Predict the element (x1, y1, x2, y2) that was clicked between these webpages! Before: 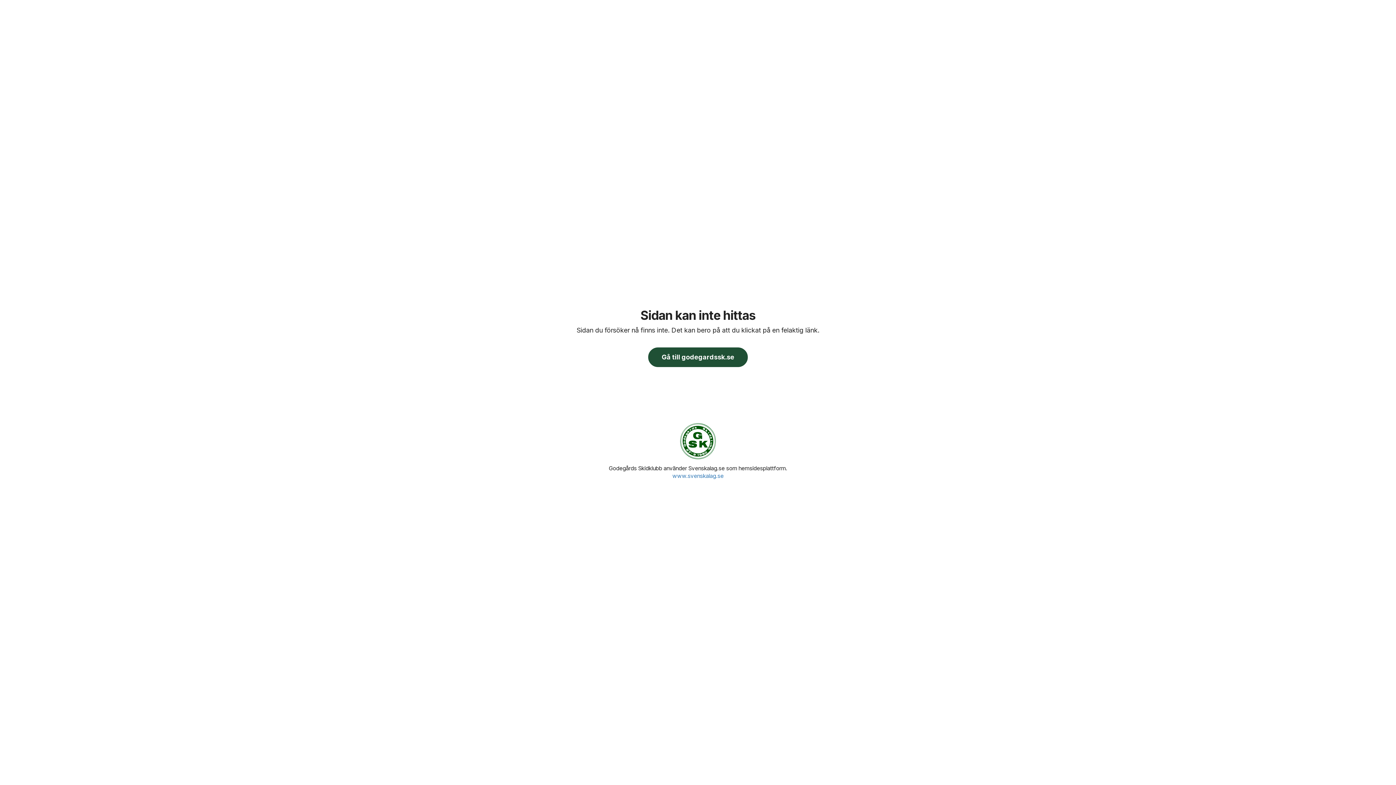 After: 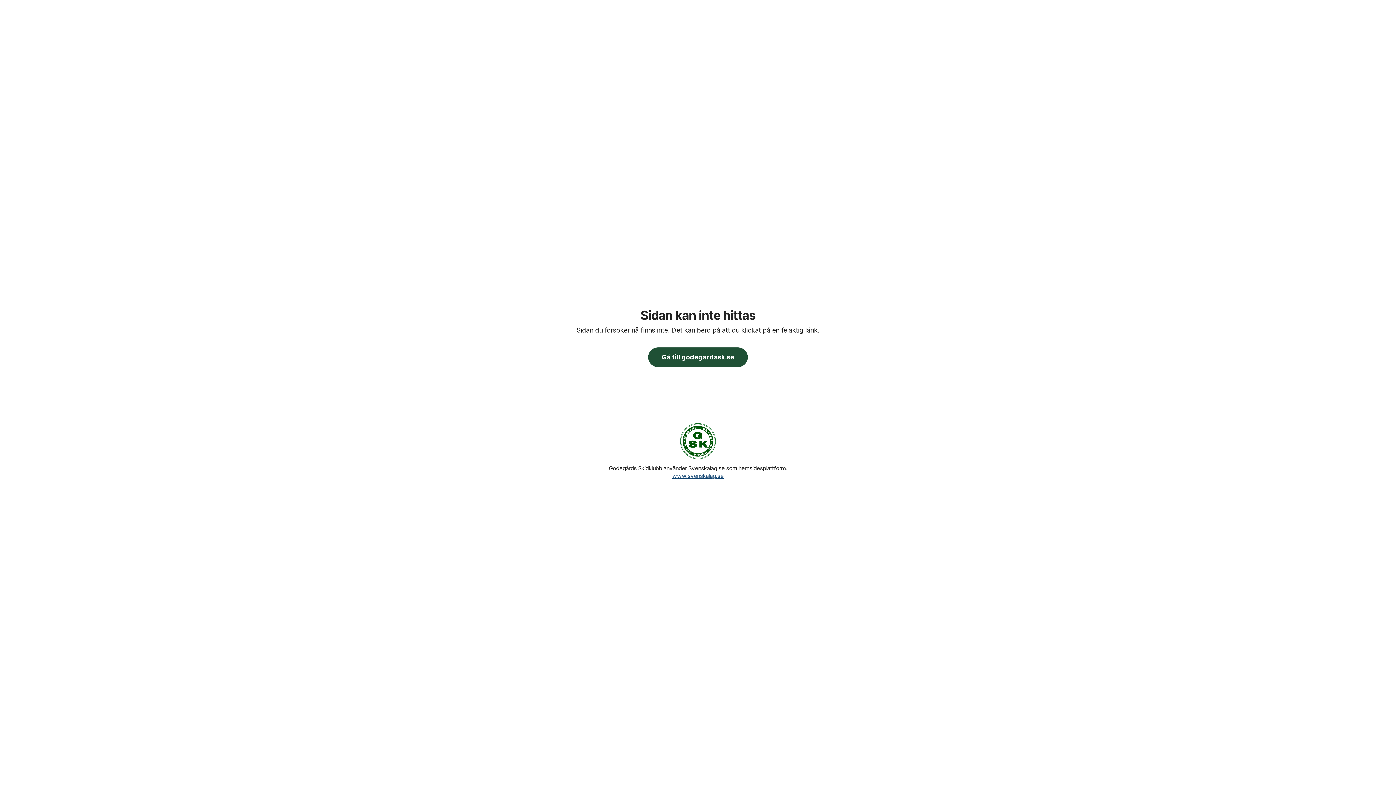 Action: label: www.svenskalag.se bbox: (672, 472, 723, 479)